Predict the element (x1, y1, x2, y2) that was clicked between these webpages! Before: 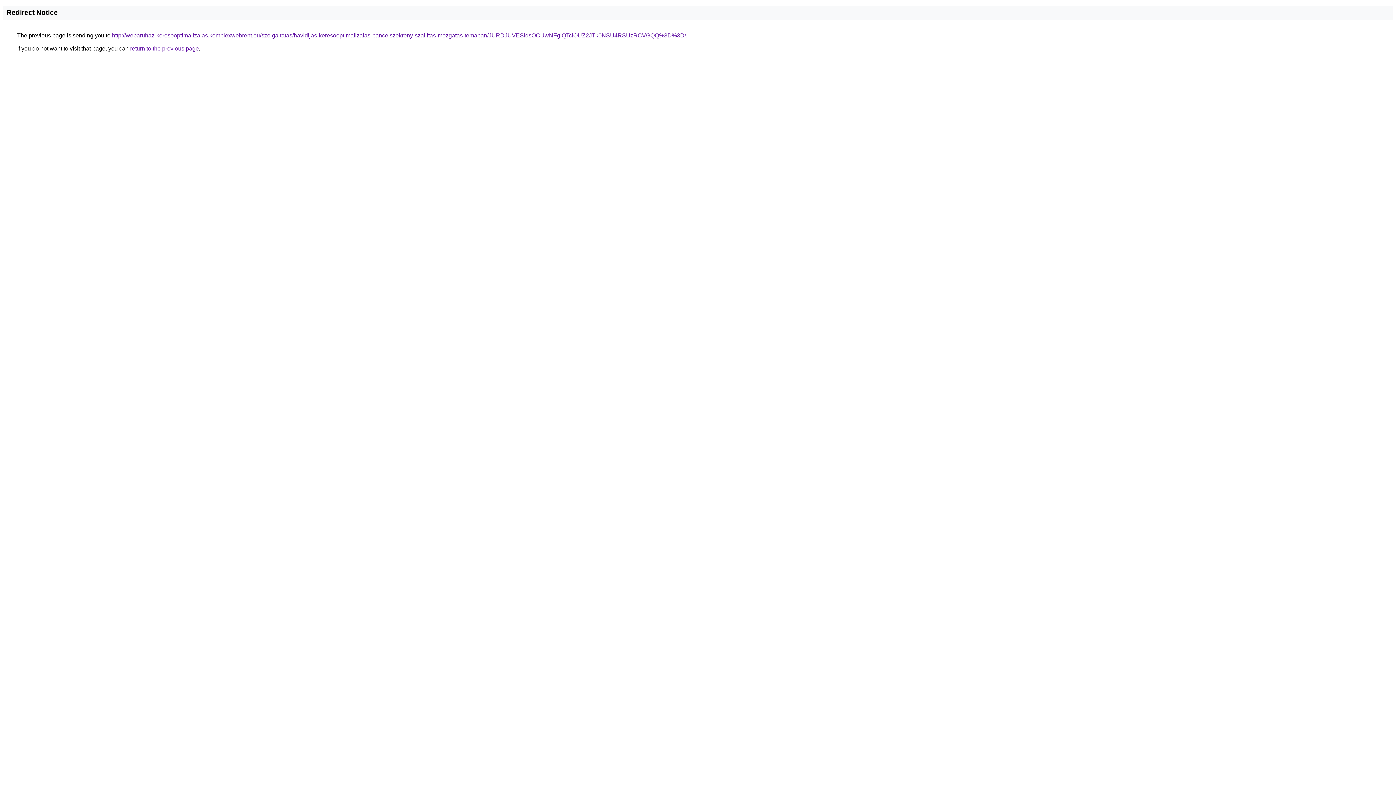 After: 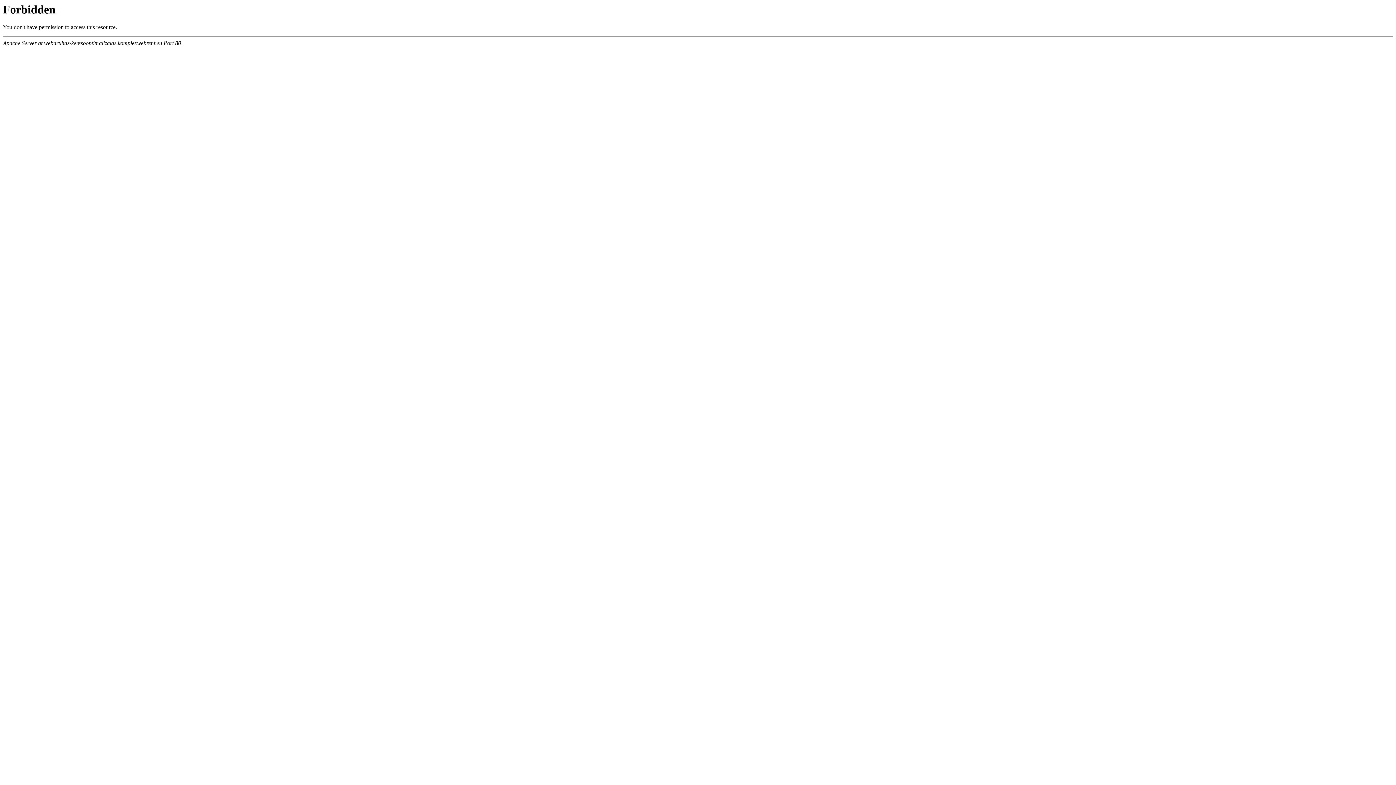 Action: bbox: (112, 32, 686, 38) label: http://webaruhaz-keresooptimalizalas.komplexwebrent.eu/szolgaltatas/havidijas-keresooptimalizalas-pancelszekreny-szallitas-mozgatas-temaban/JURDJUVESldsOCUwNFglQTclOUZ2JTk0NSU4RSUzRCVGQQ%3D%3D/